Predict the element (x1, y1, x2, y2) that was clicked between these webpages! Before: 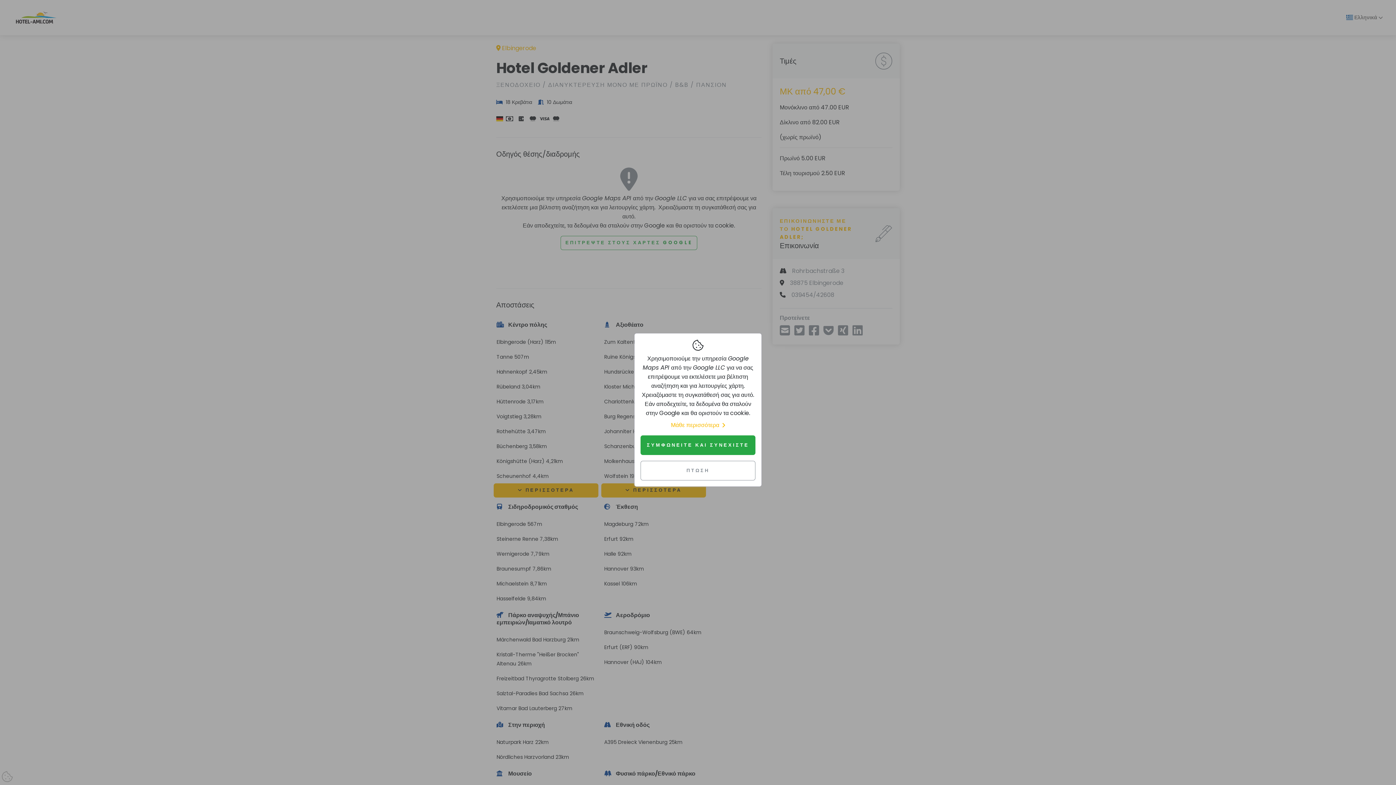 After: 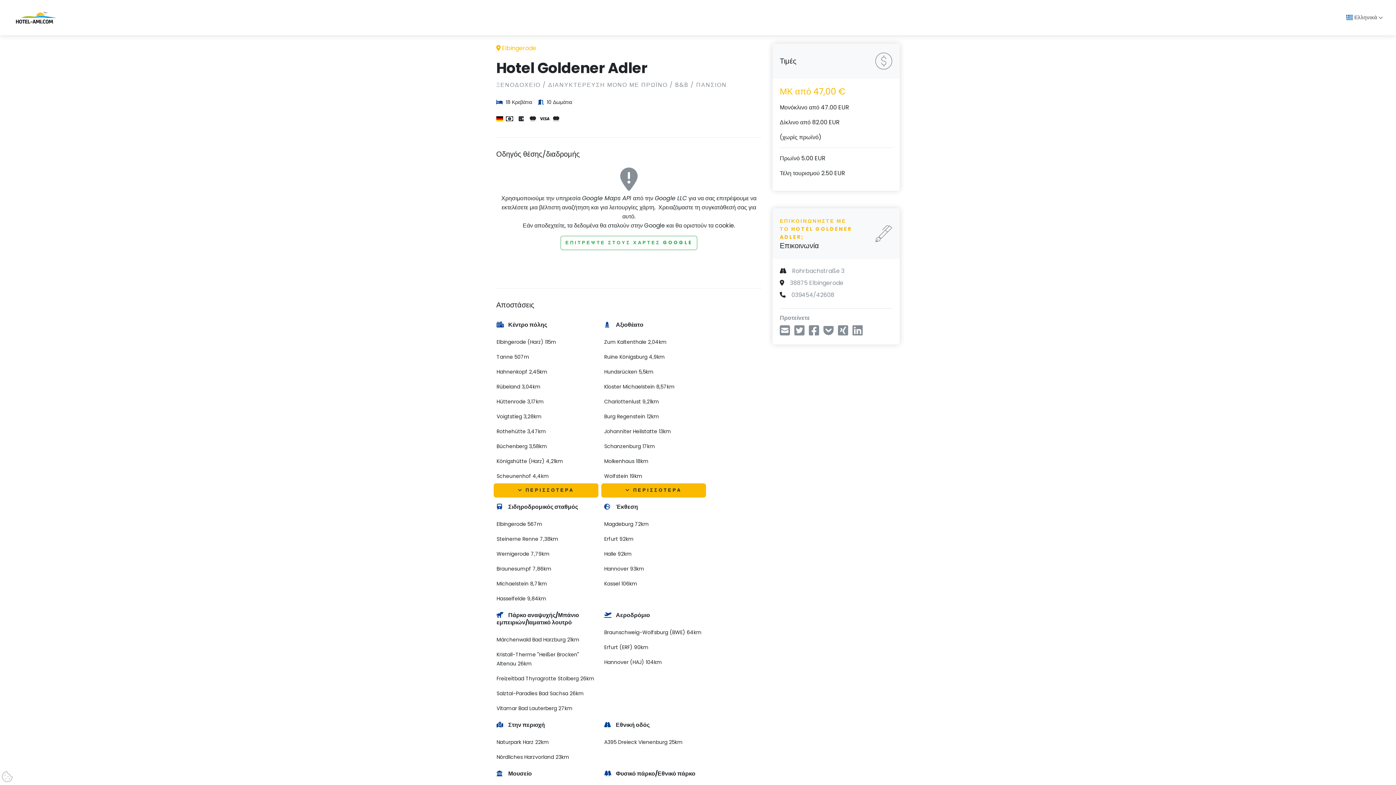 Action: label: ΣΥΜΦΩΝΕΙΤΕ ΚΑΙ ΣΥΝΕΧΙΣΤΕ bbox: (640, 435, 755, 455)